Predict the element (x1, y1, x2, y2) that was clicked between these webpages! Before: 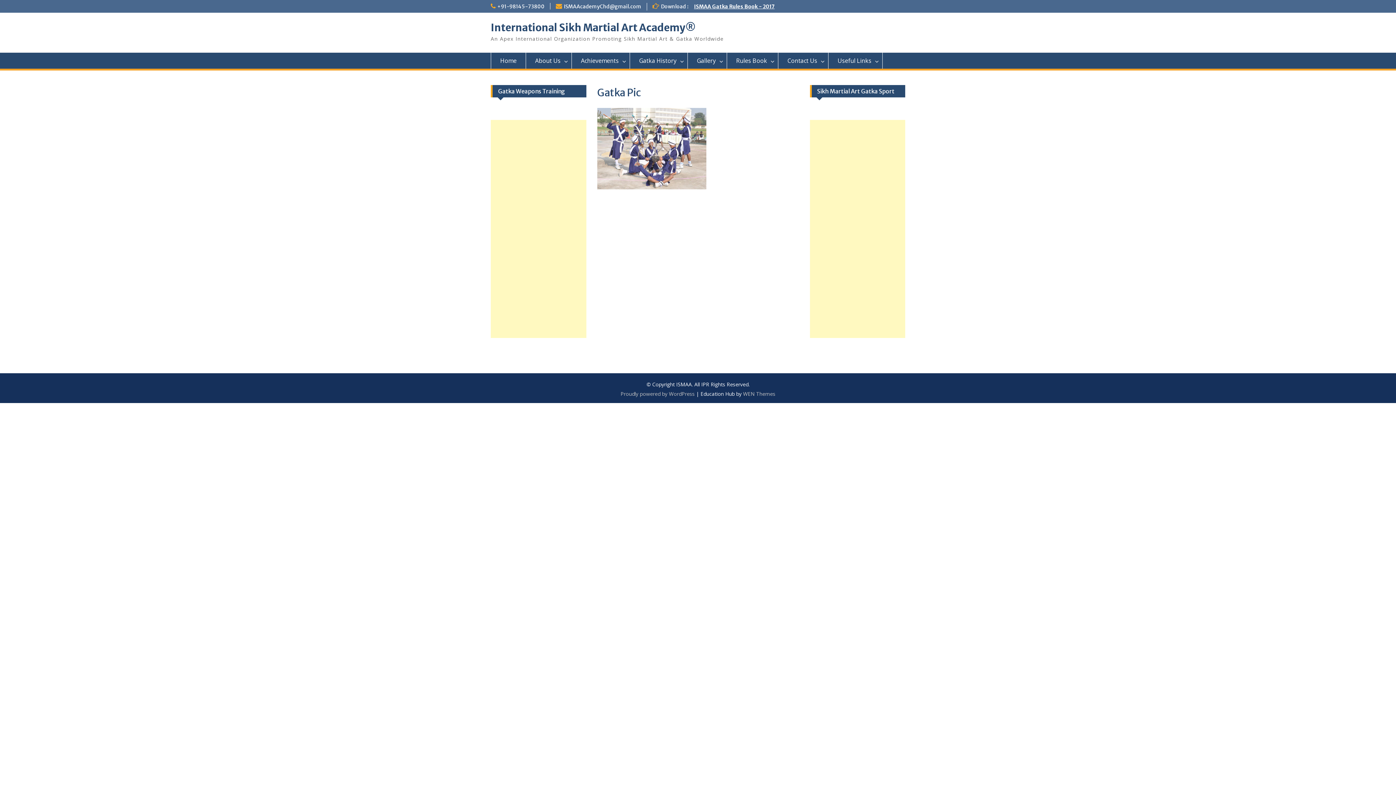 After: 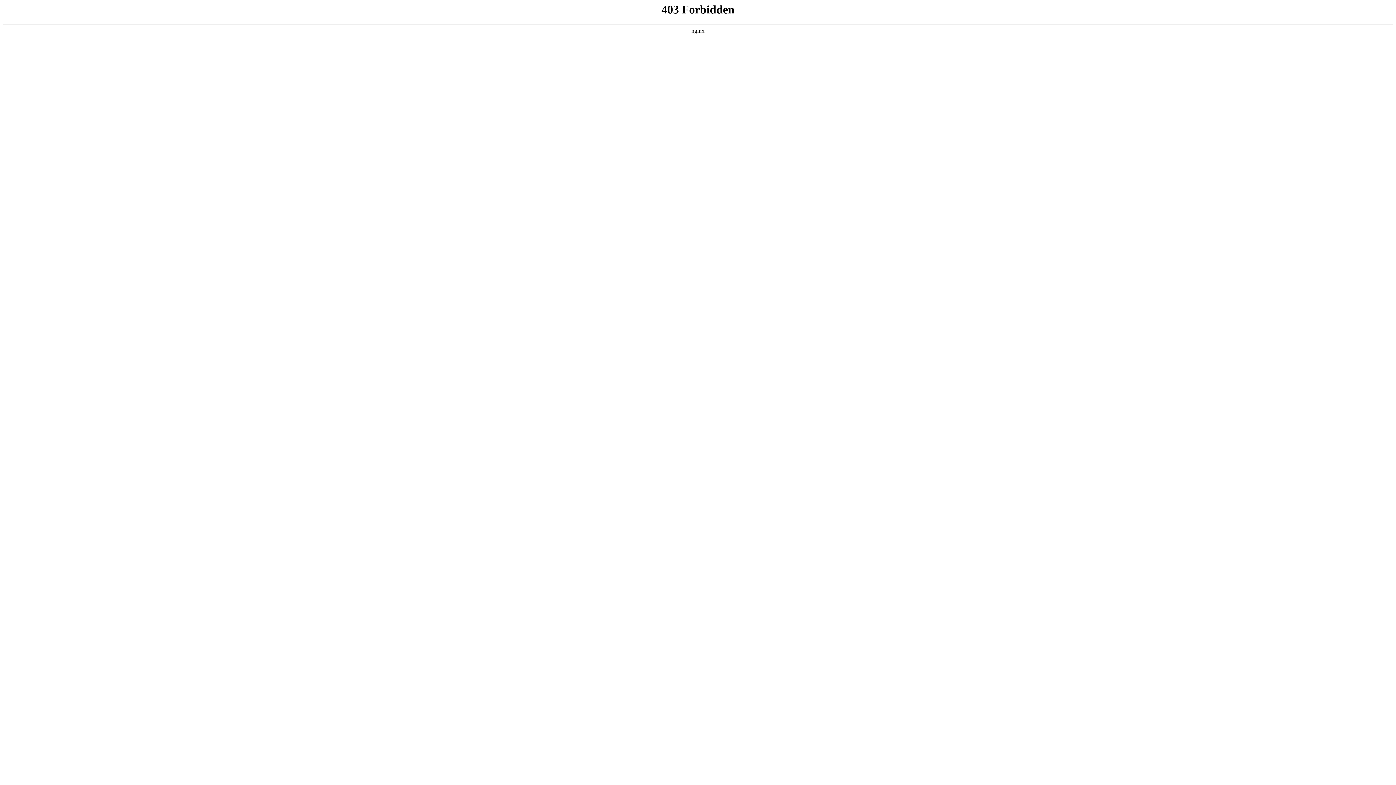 Action: label: Proudly powered by WordPress bbox: (620, 390, 694, 397)